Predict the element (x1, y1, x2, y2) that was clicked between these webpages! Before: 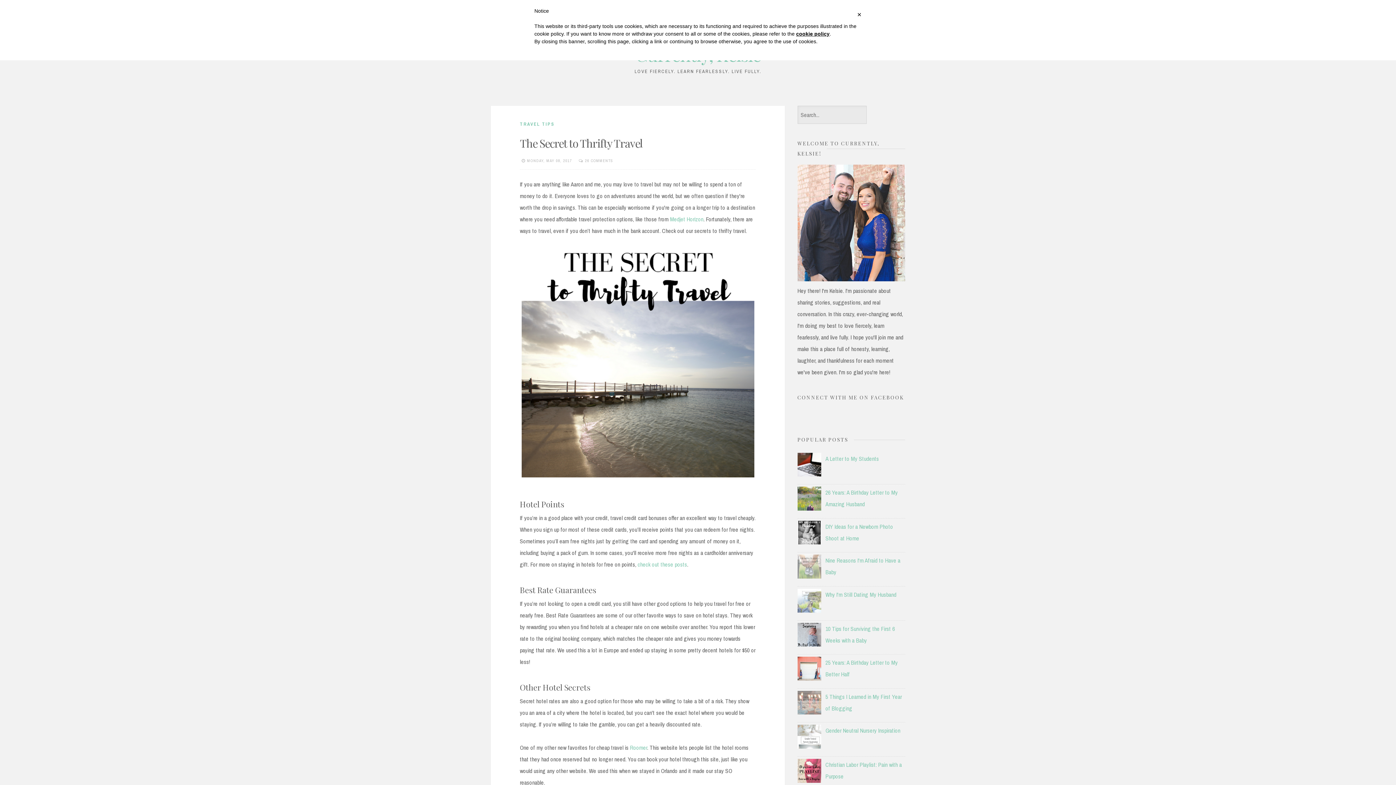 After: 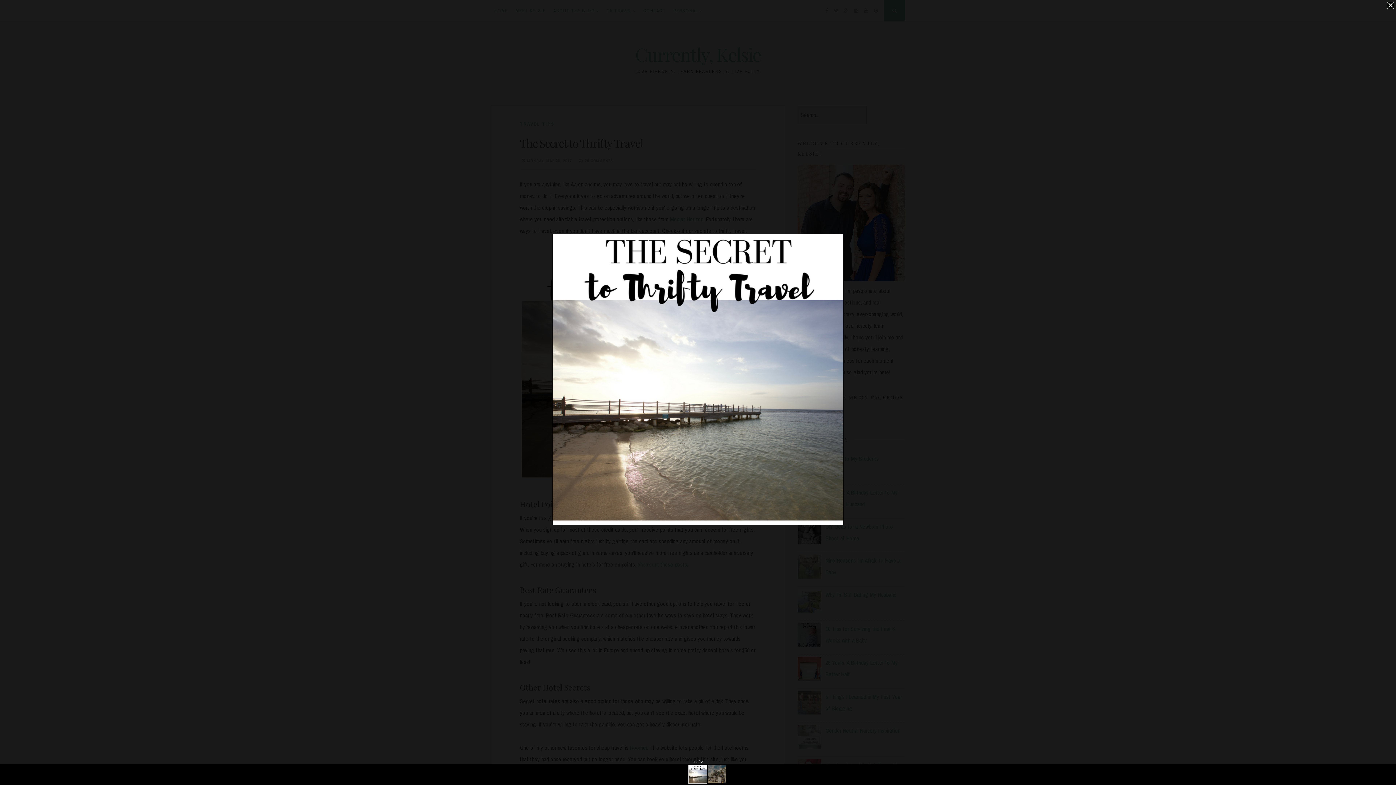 Action: bbox: (521, 474, 754, 482)